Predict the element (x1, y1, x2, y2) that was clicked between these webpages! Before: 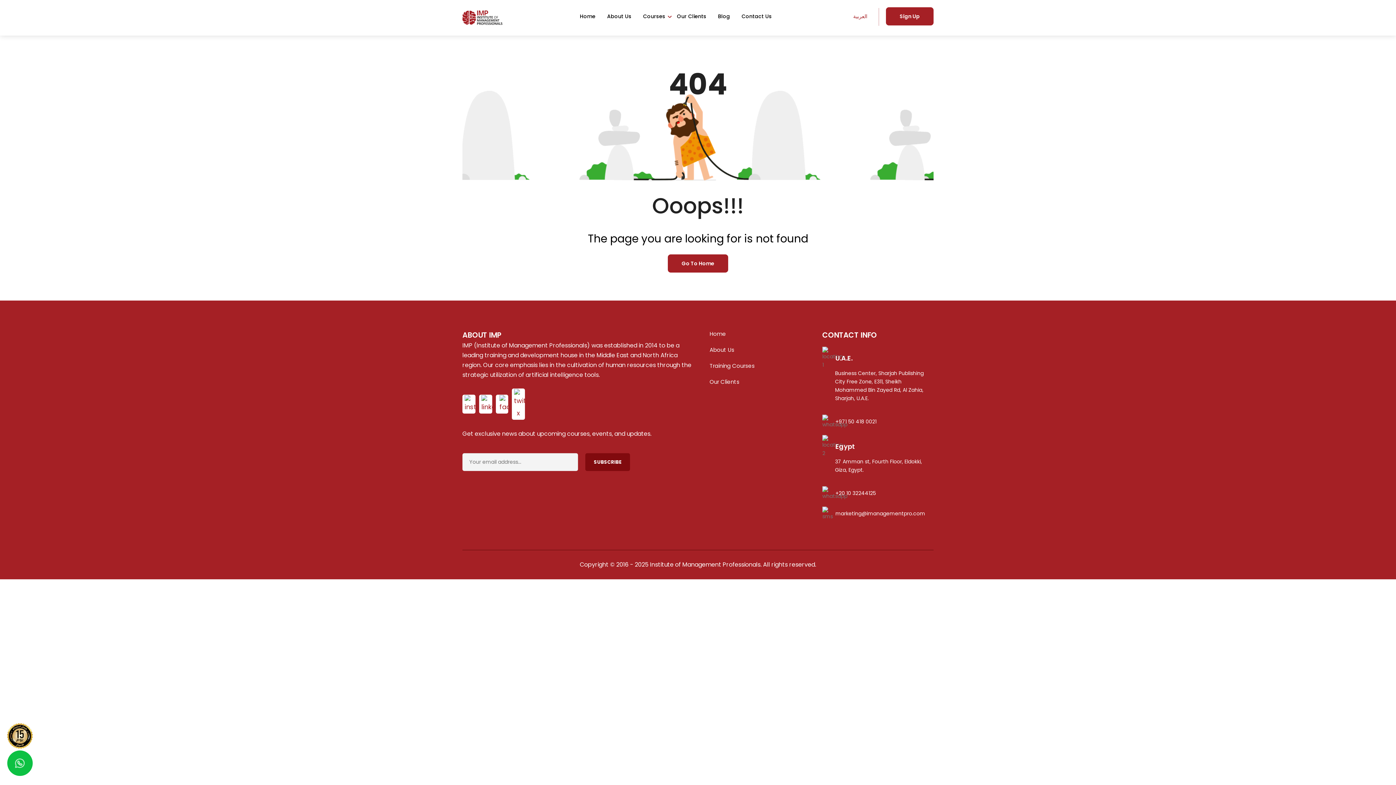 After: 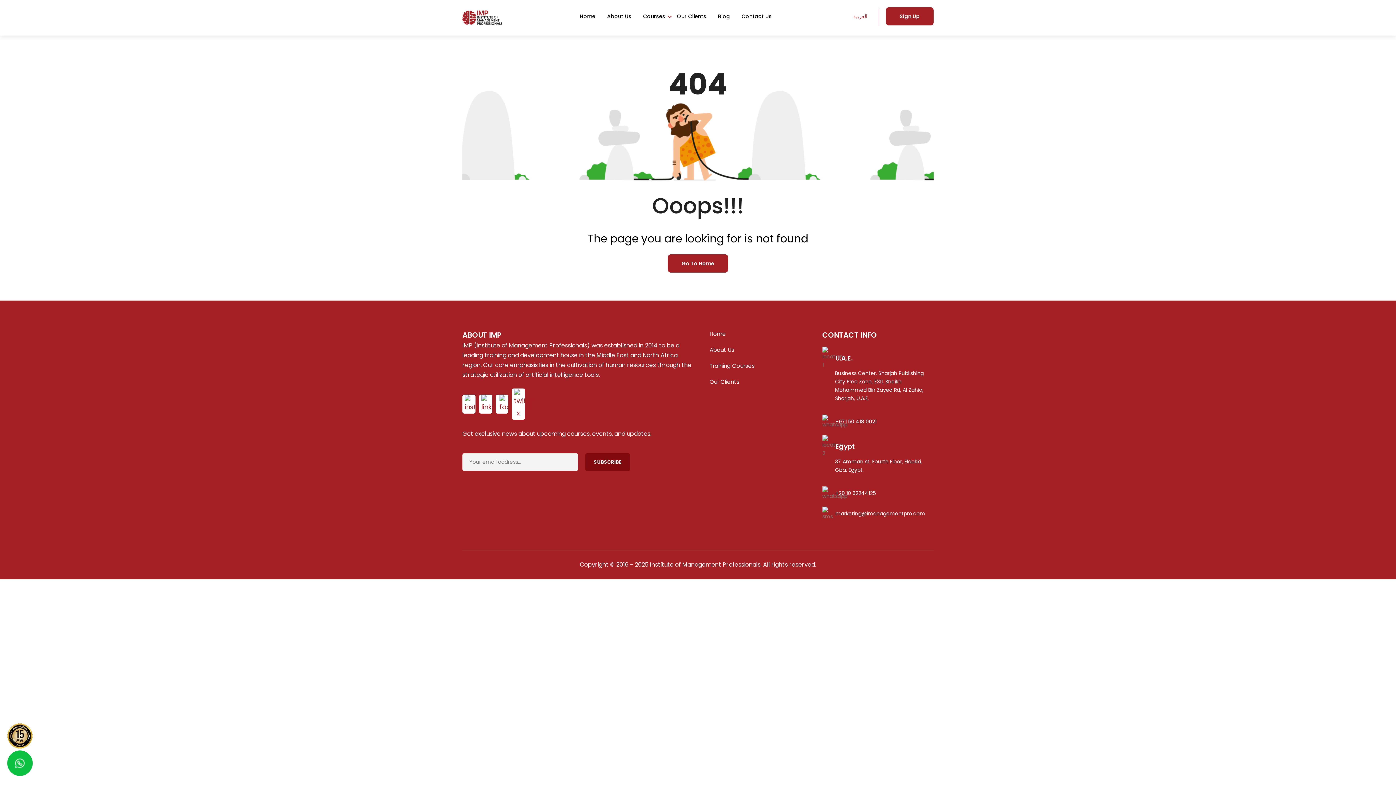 Action: bbox: (835, 509, 925, 518) label: marketing@imanagementpro.com